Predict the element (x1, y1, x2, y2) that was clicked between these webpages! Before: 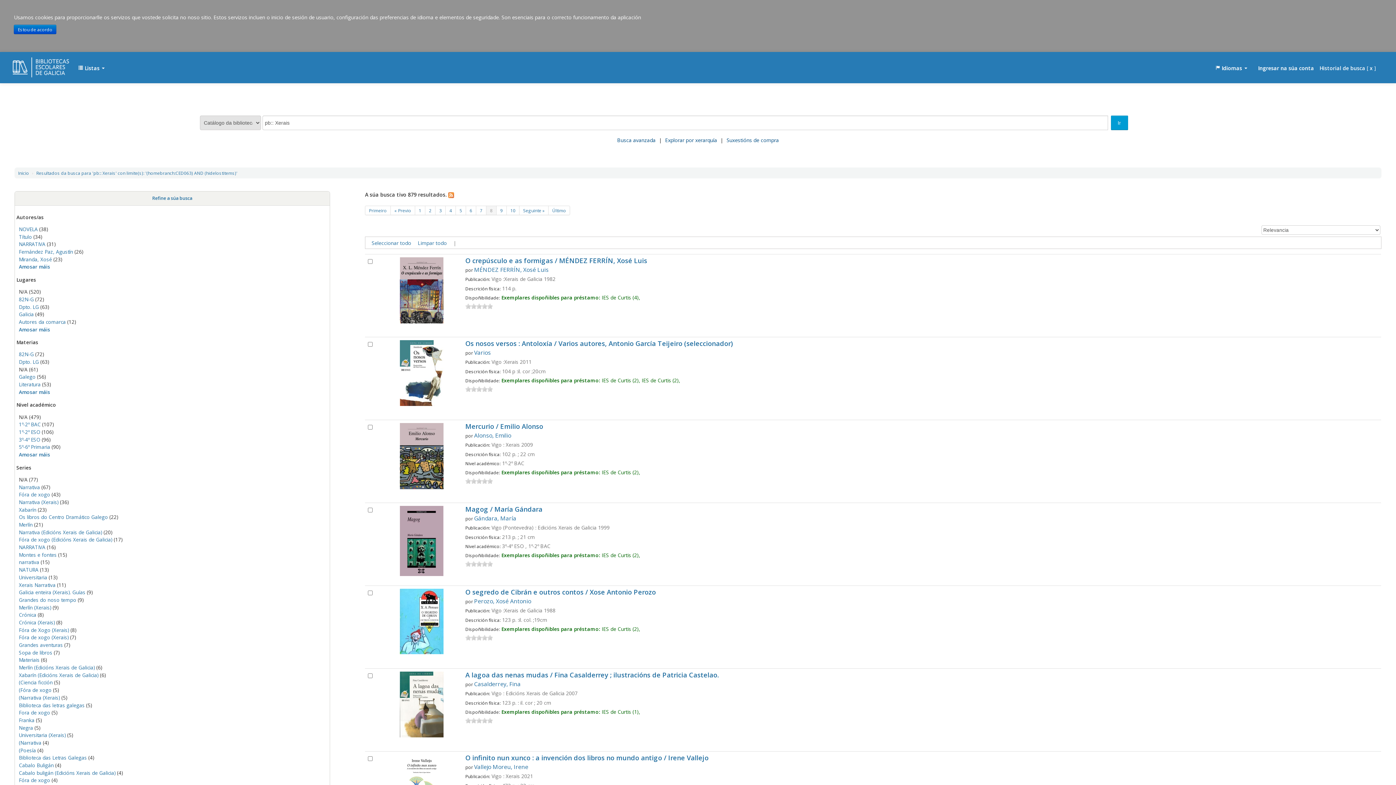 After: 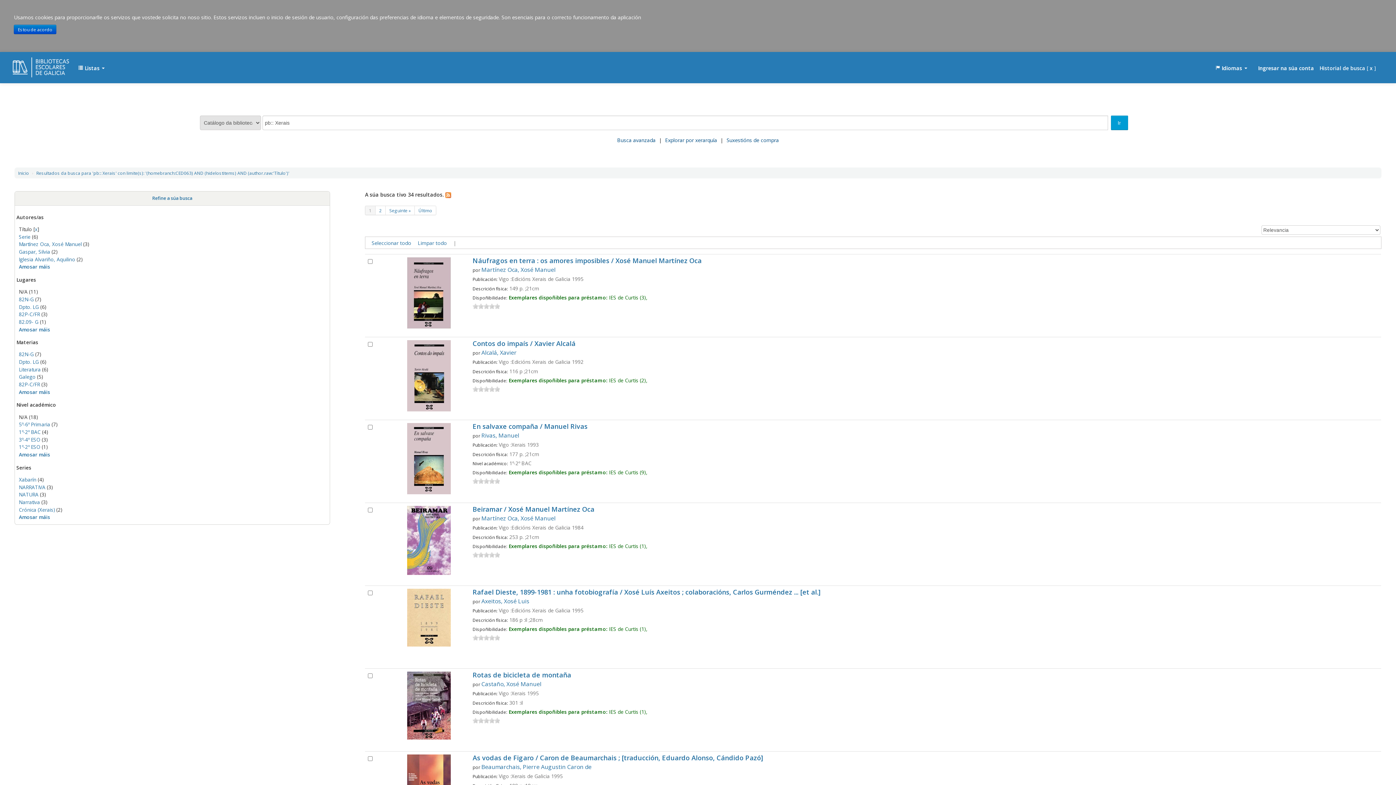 Action: bbox: (18, 233, 31, 240) label: Título